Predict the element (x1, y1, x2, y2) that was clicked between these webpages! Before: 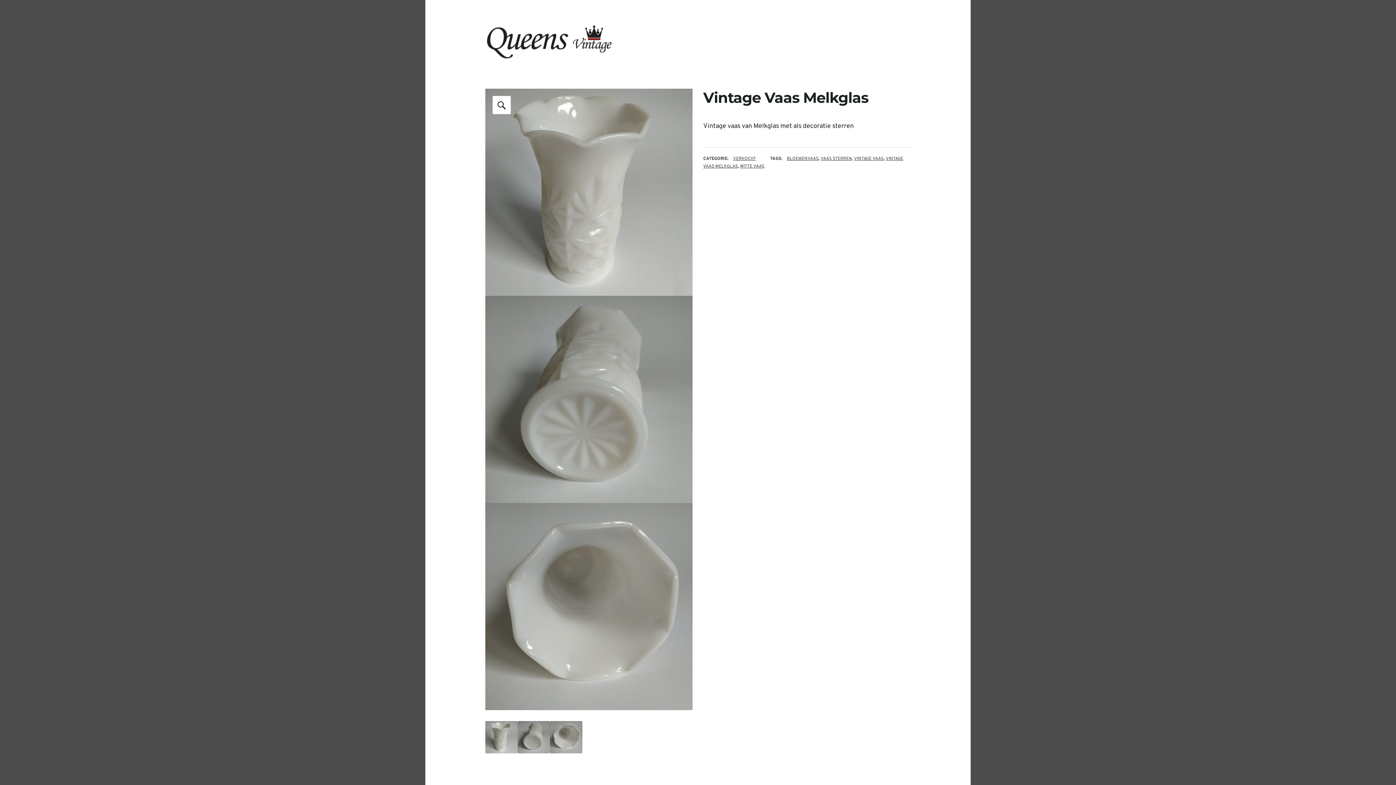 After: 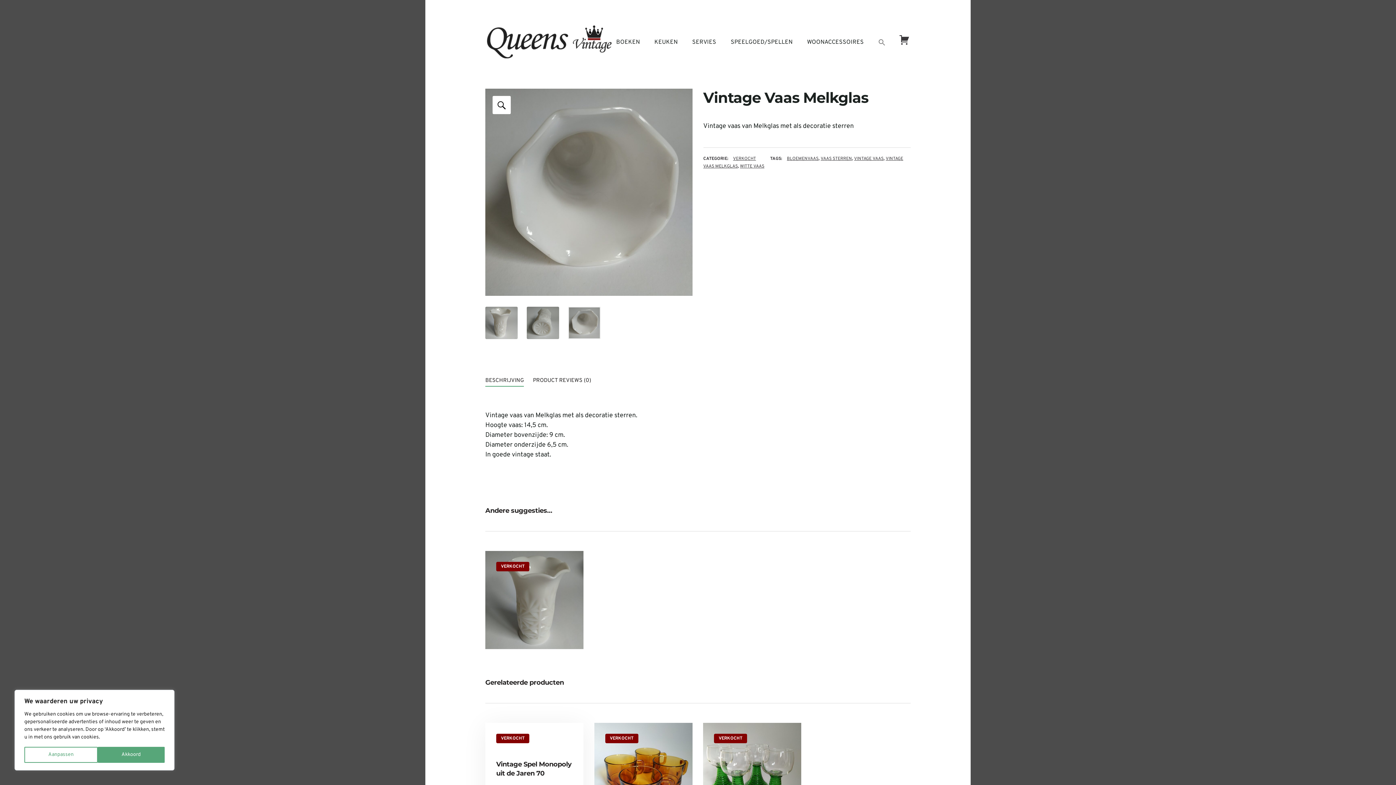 Action: bbox: (550, 733, 582, 741)